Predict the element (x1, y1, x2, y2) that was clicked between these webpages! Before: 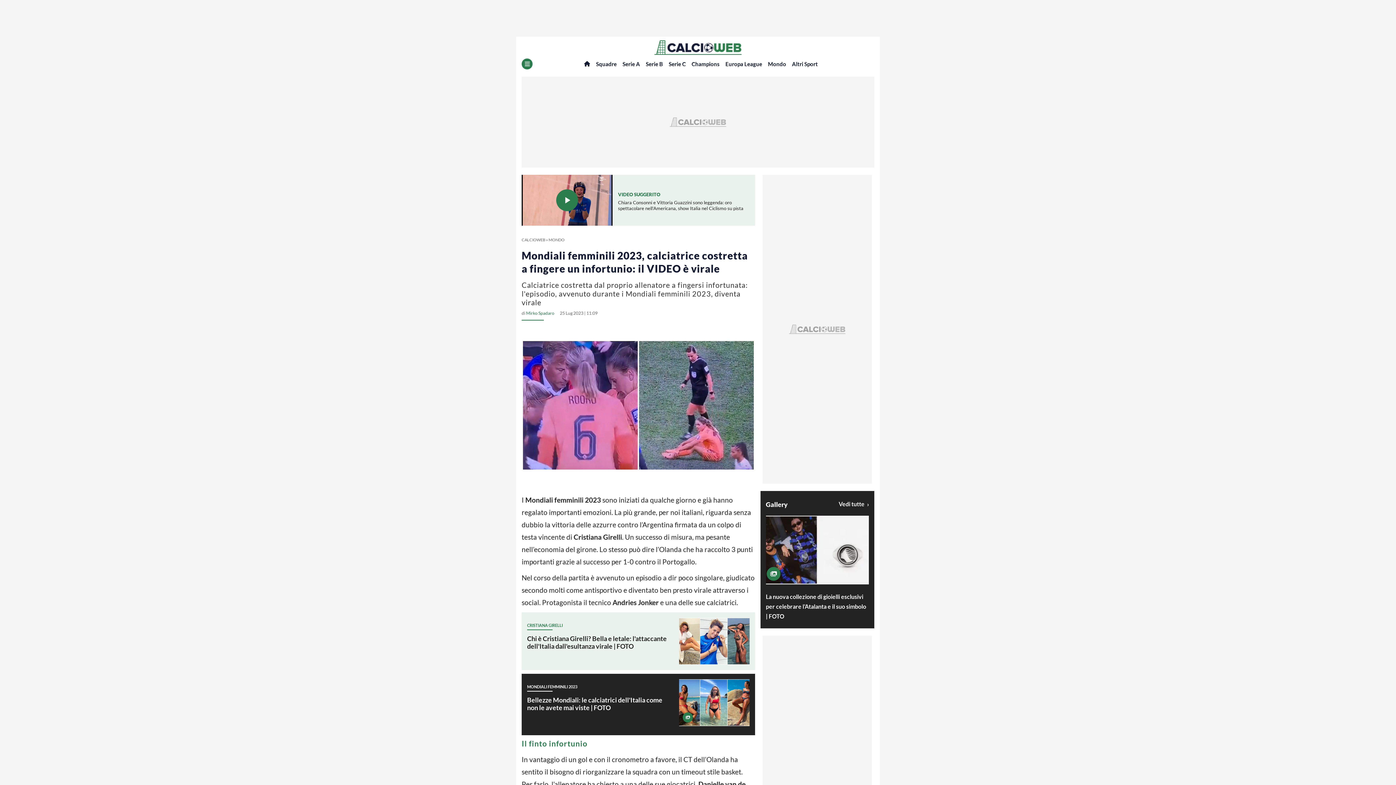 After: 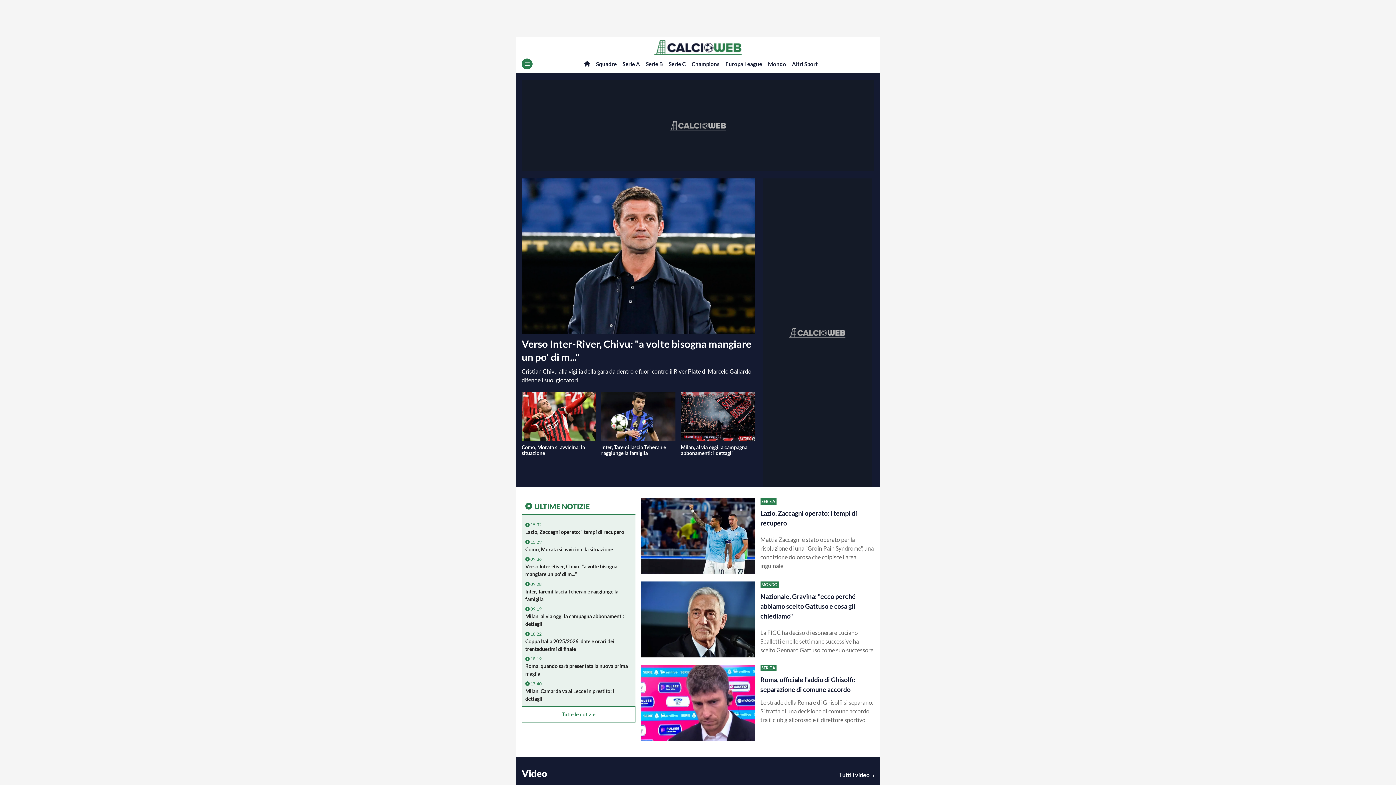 Action: bbox: (516, 40, 880, 54)